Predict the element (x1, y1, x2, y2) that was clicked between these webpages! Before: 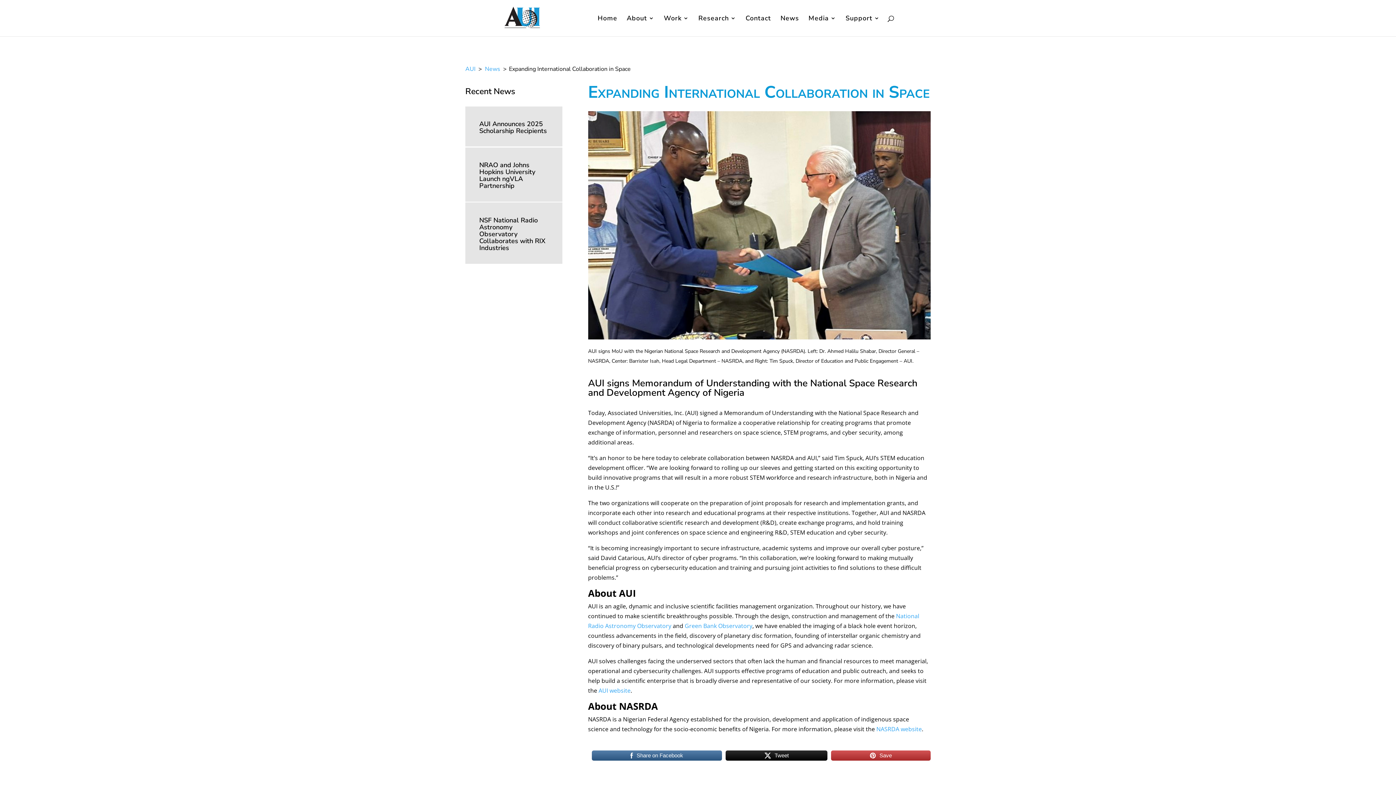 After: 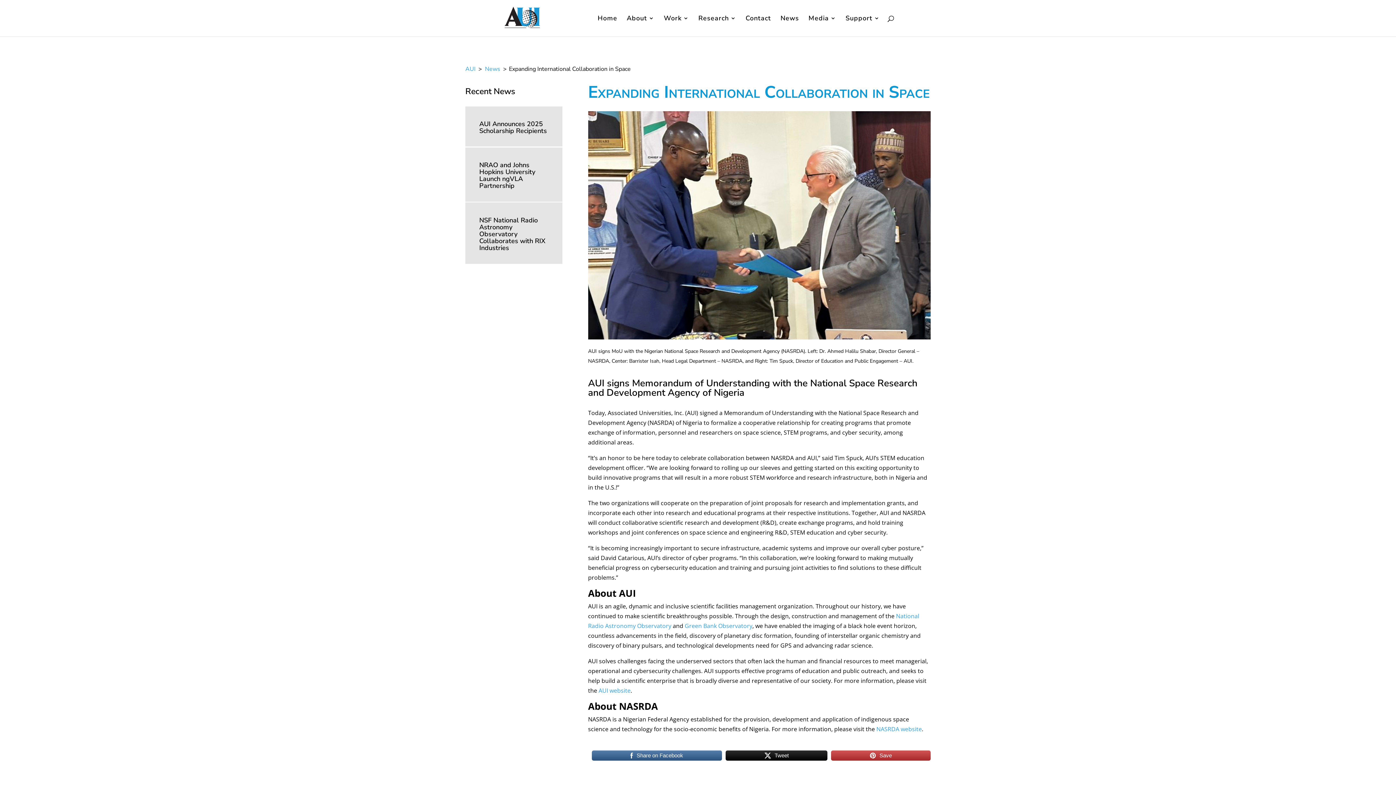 Action: label: Save bbox: (831, 750, 930, 761)